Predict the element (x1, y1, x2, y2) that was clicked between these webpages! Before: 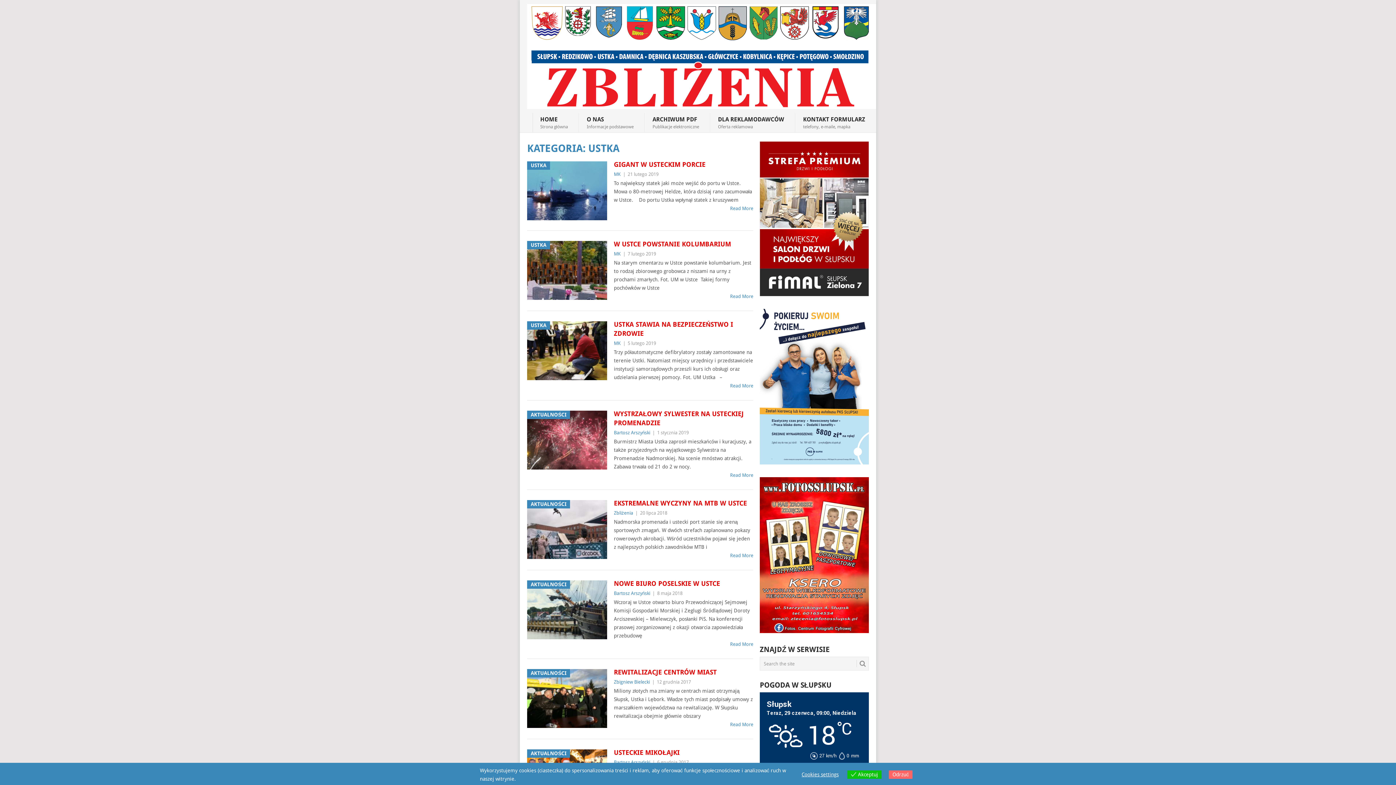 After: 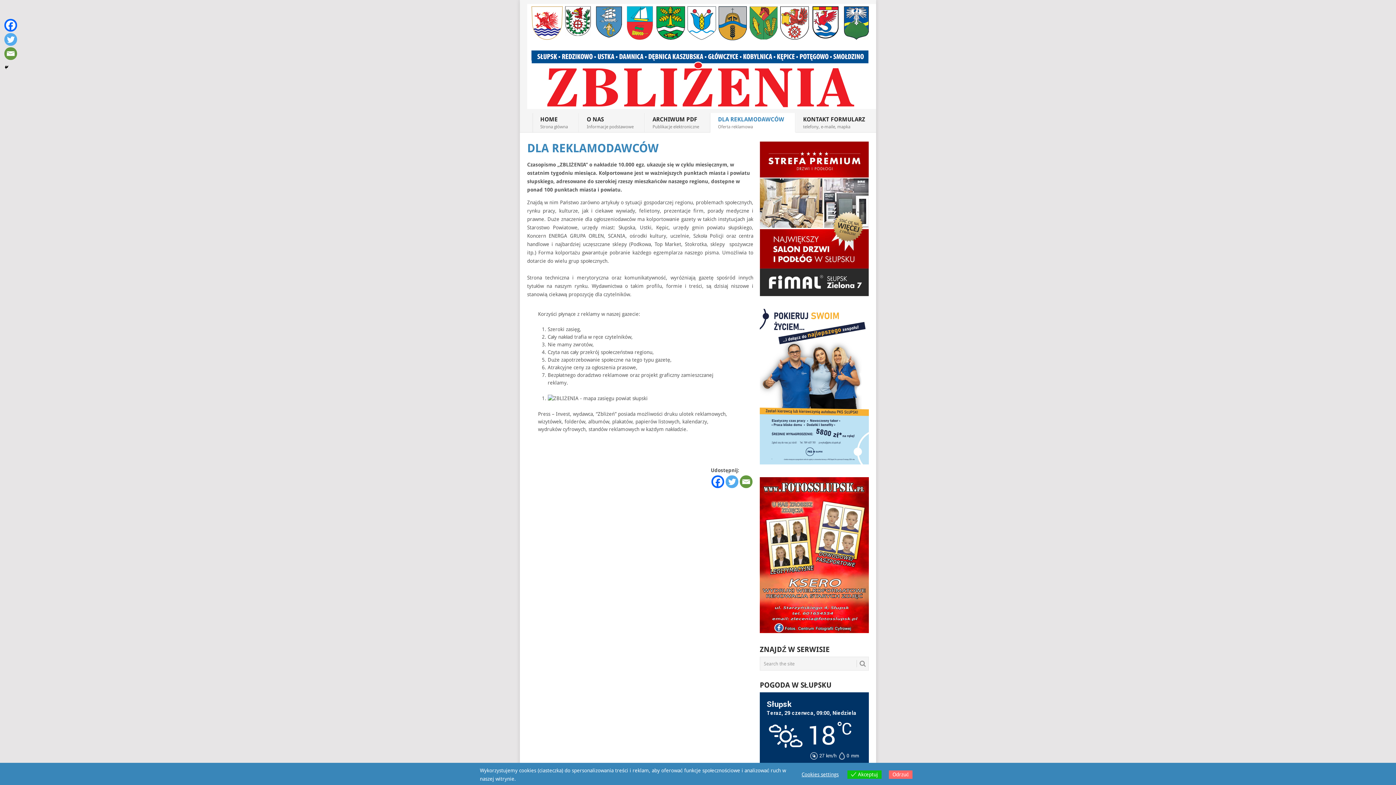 Action: bbox: (710, 113, 795, 132) label: DLA REKLAMODAWCÓW
Oferta reklamowa